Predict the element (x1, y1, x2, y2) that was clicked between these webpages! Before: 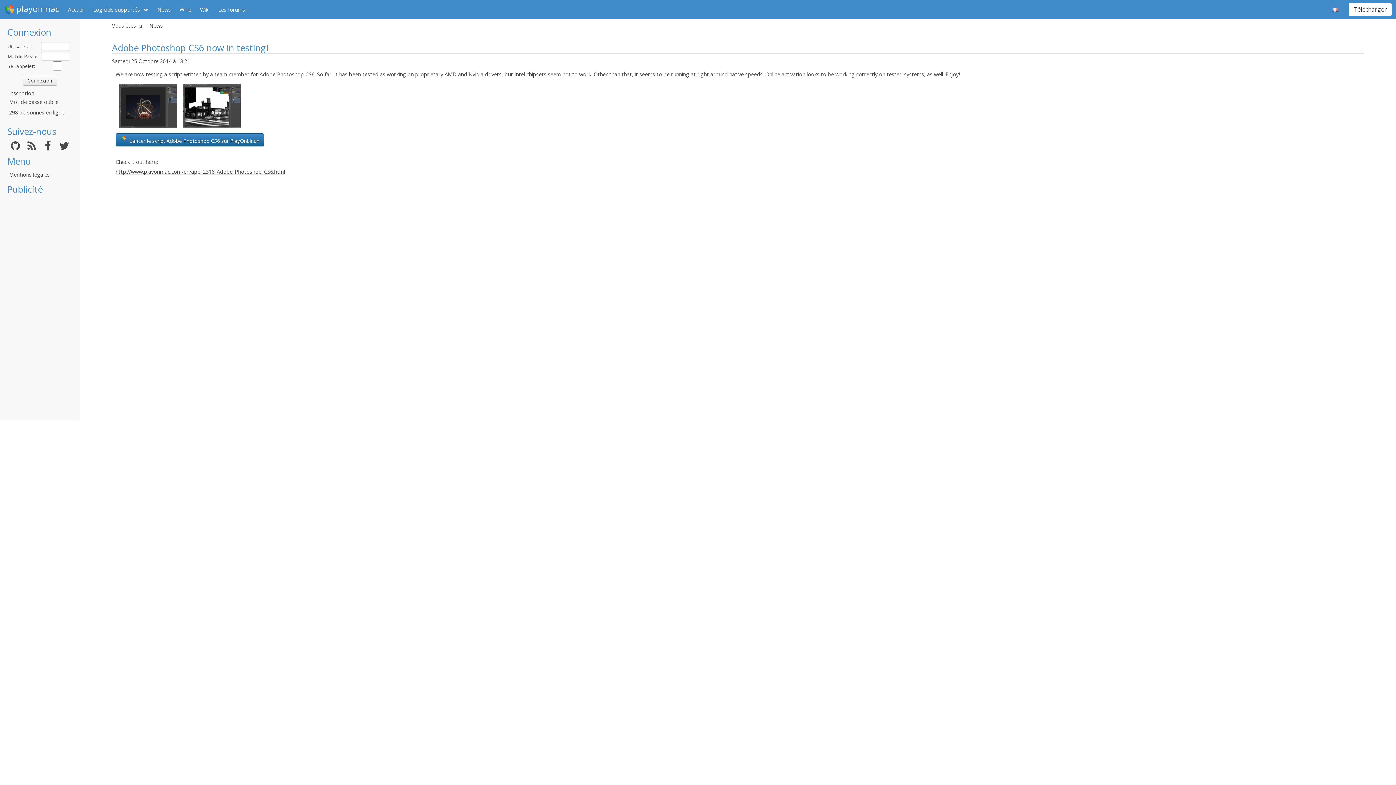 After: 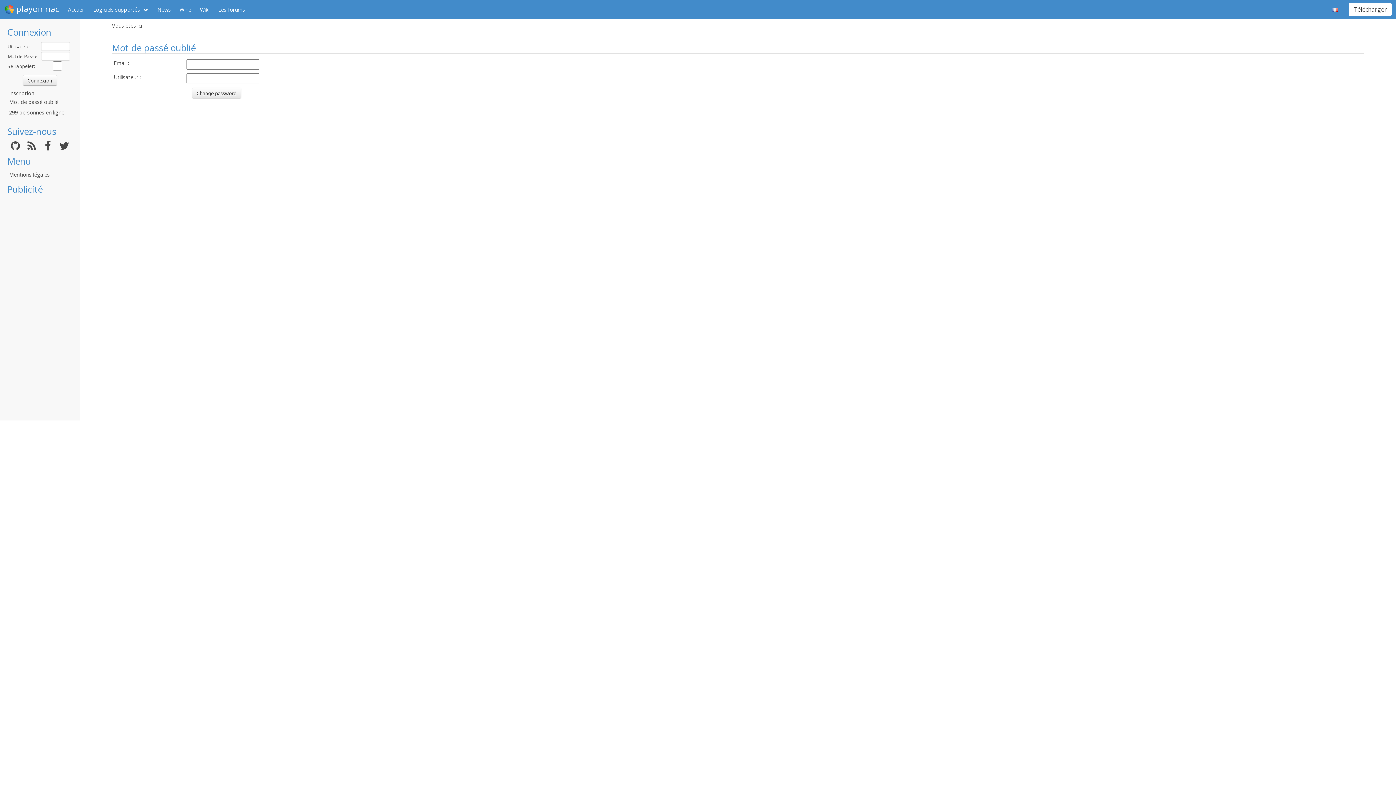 Action: label: Mot de passé oublié bbox: (9, 98, 58, 105)